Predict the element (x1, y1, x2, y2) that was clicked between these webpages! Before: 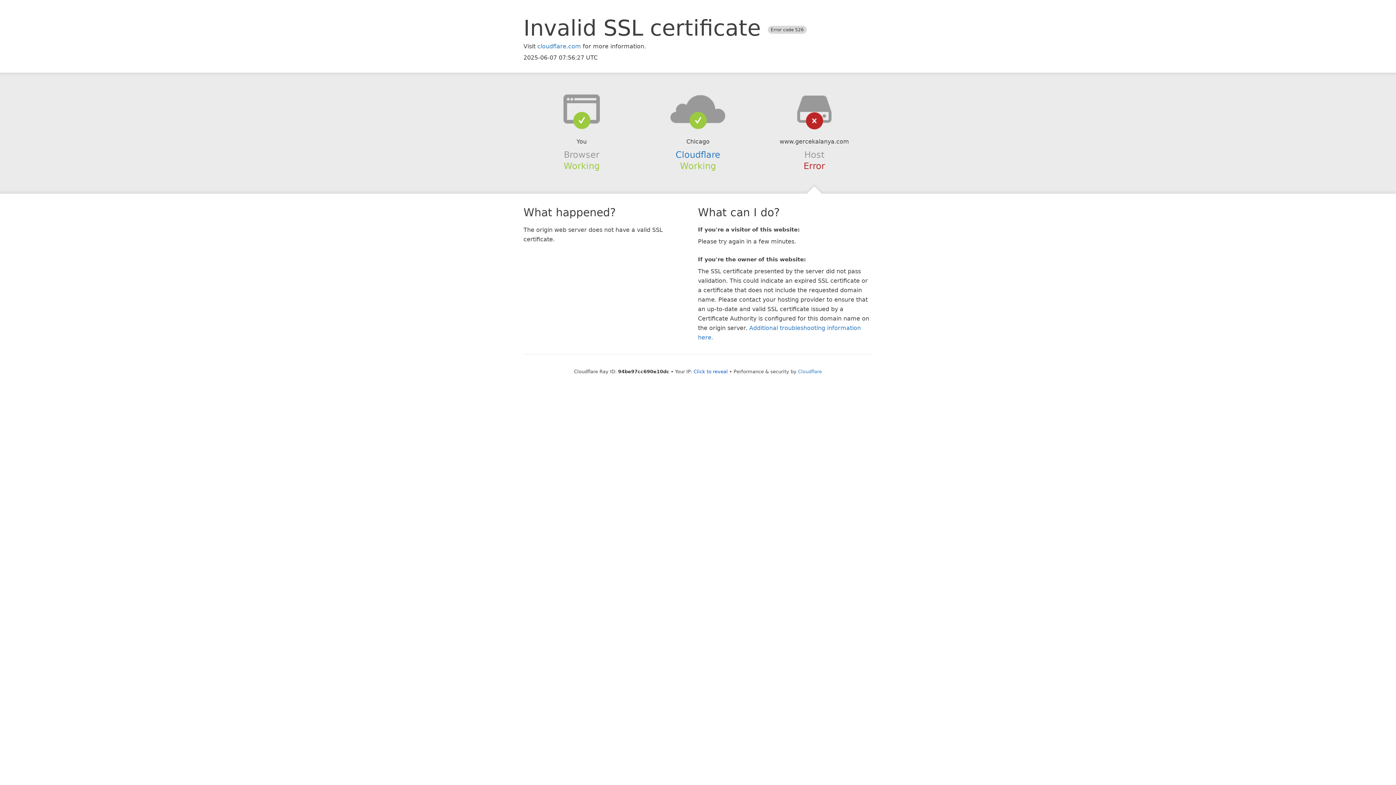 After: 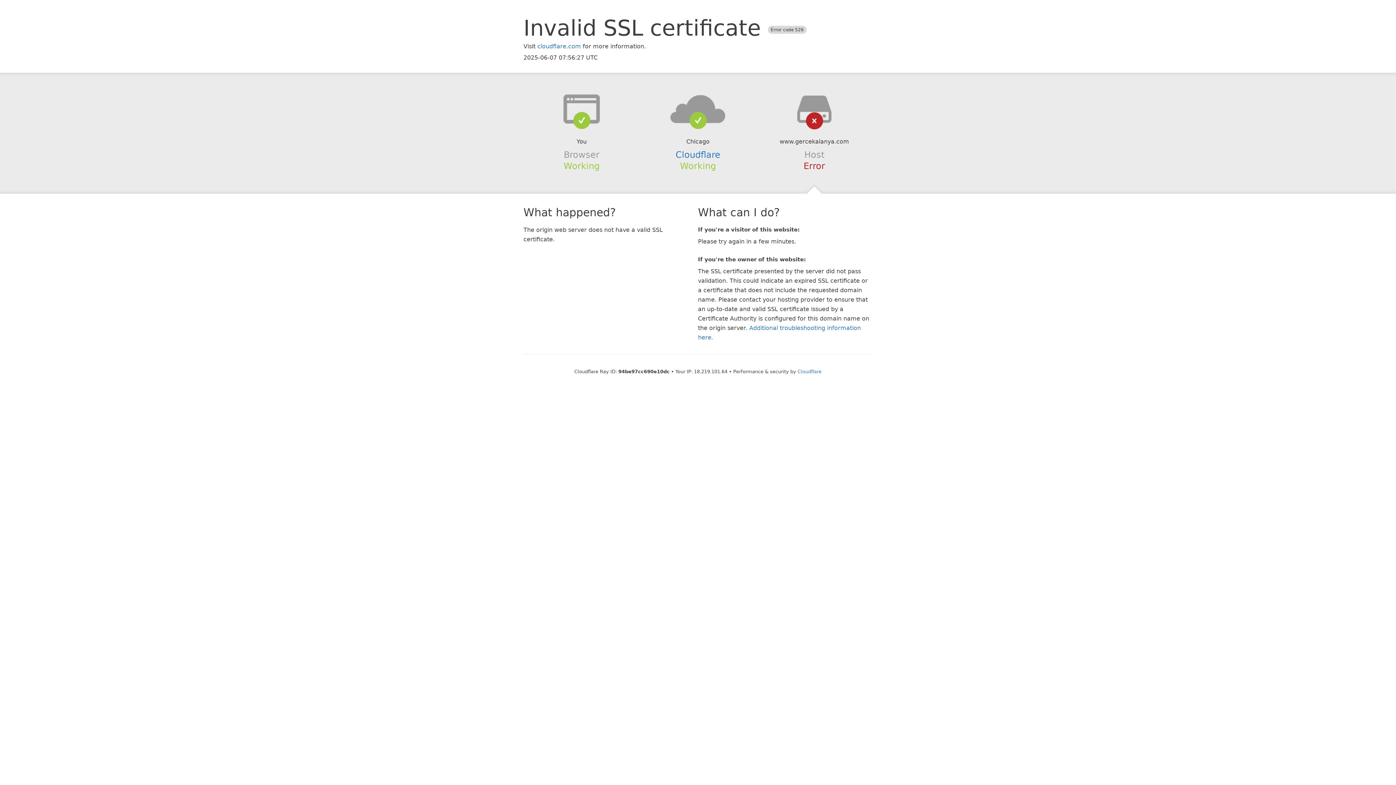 Action: bbox: (693, 368, 728, 374) label: Click to reveal